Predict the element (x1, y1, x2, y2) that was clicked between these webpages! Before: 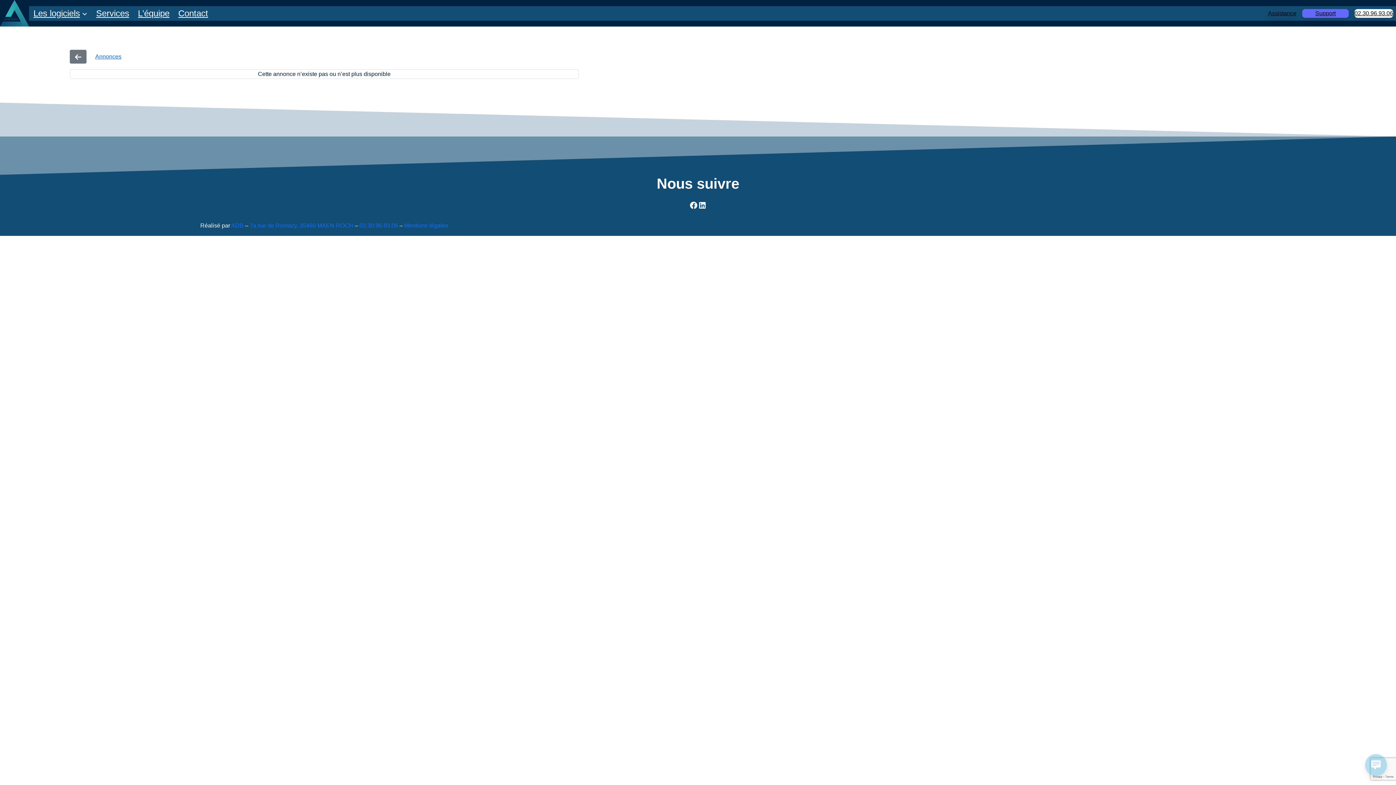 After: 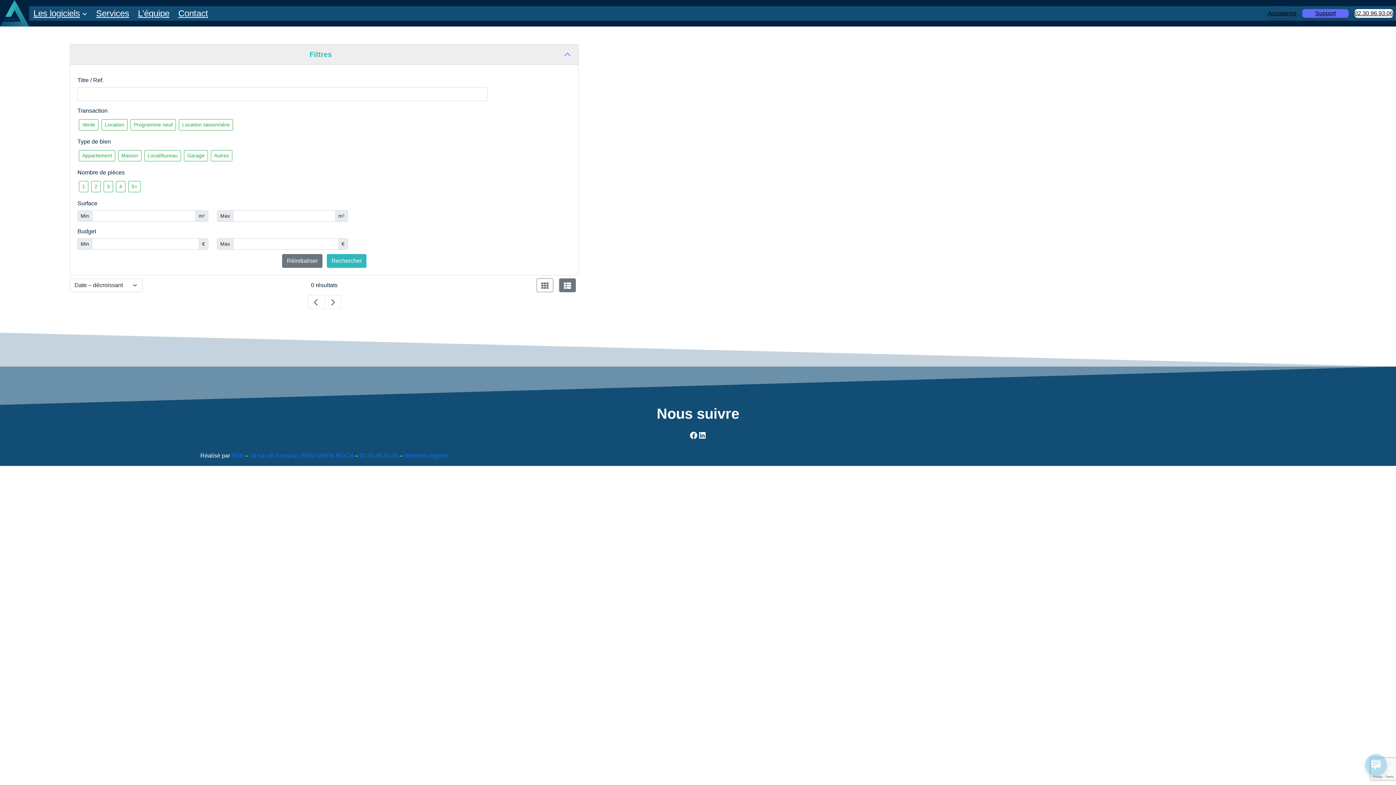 Action: bbox: (95, 53, 121, 59) label: Annonces